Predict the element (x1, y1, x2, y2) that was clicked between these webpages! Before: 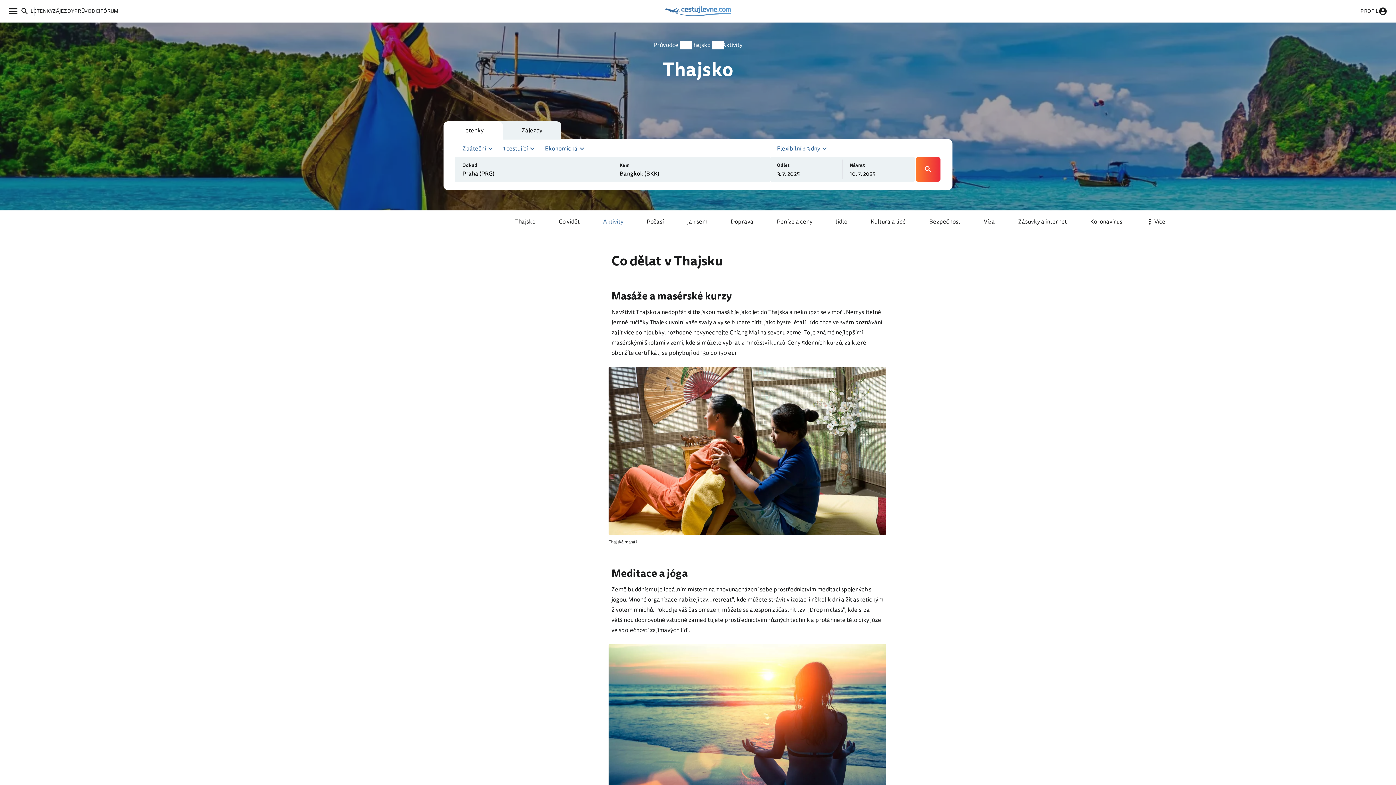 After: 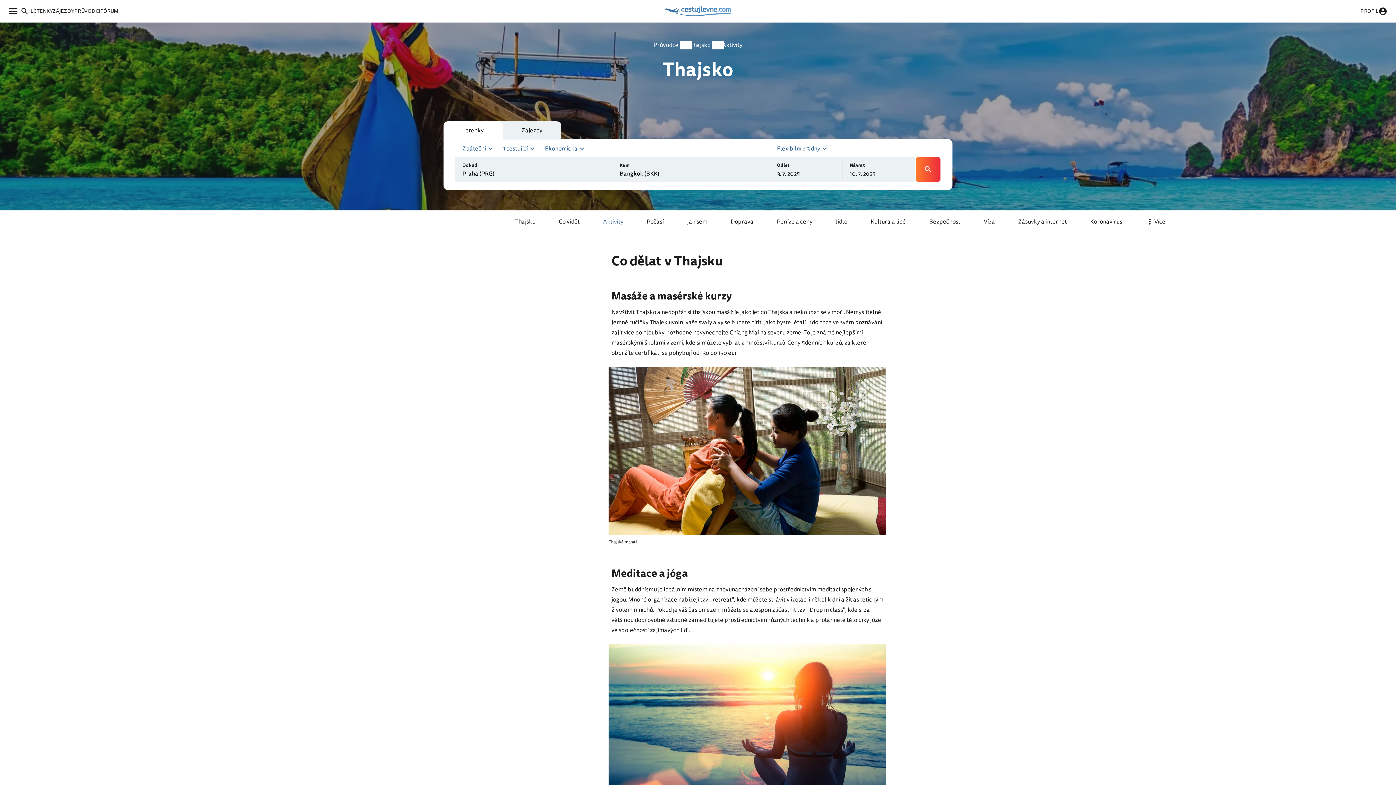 Action: bbox: (608, 366, 886, 535)